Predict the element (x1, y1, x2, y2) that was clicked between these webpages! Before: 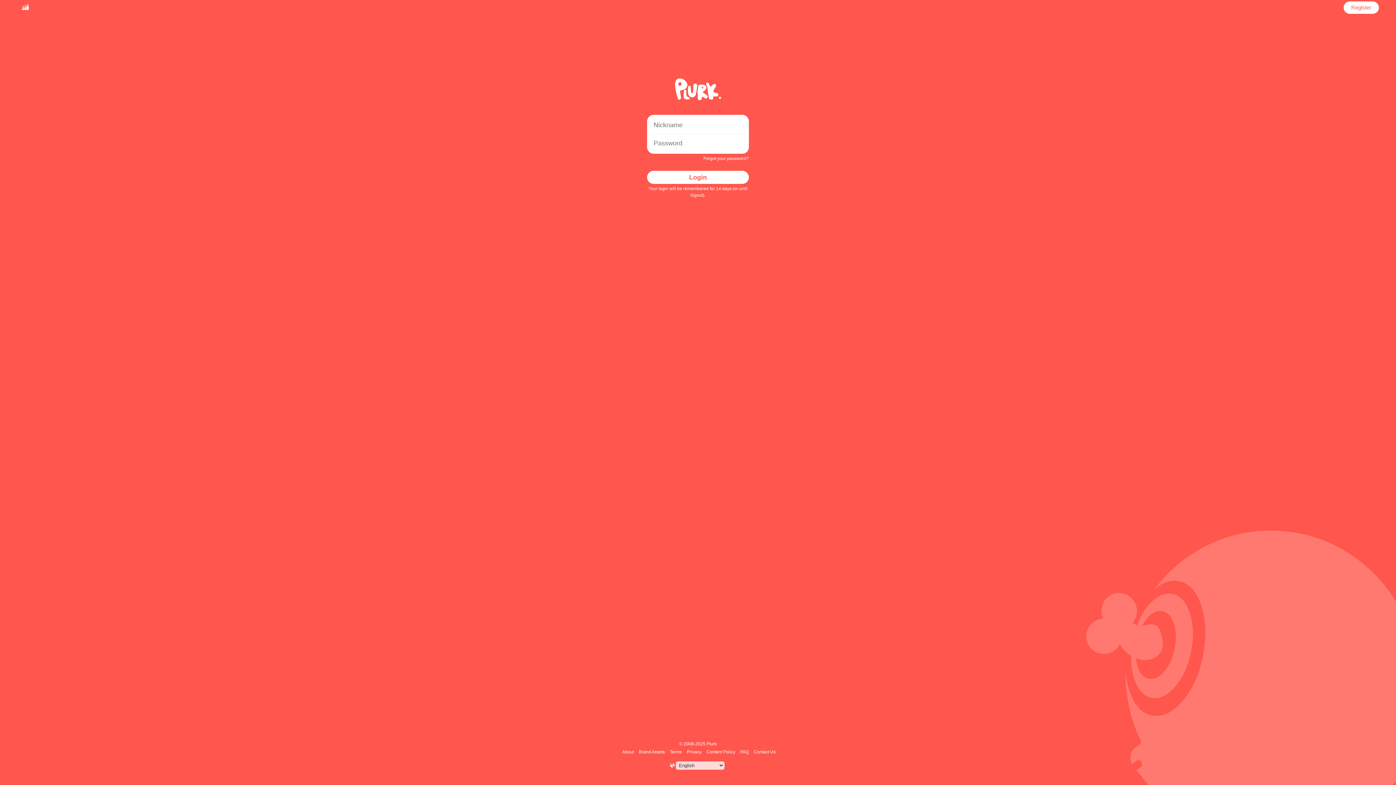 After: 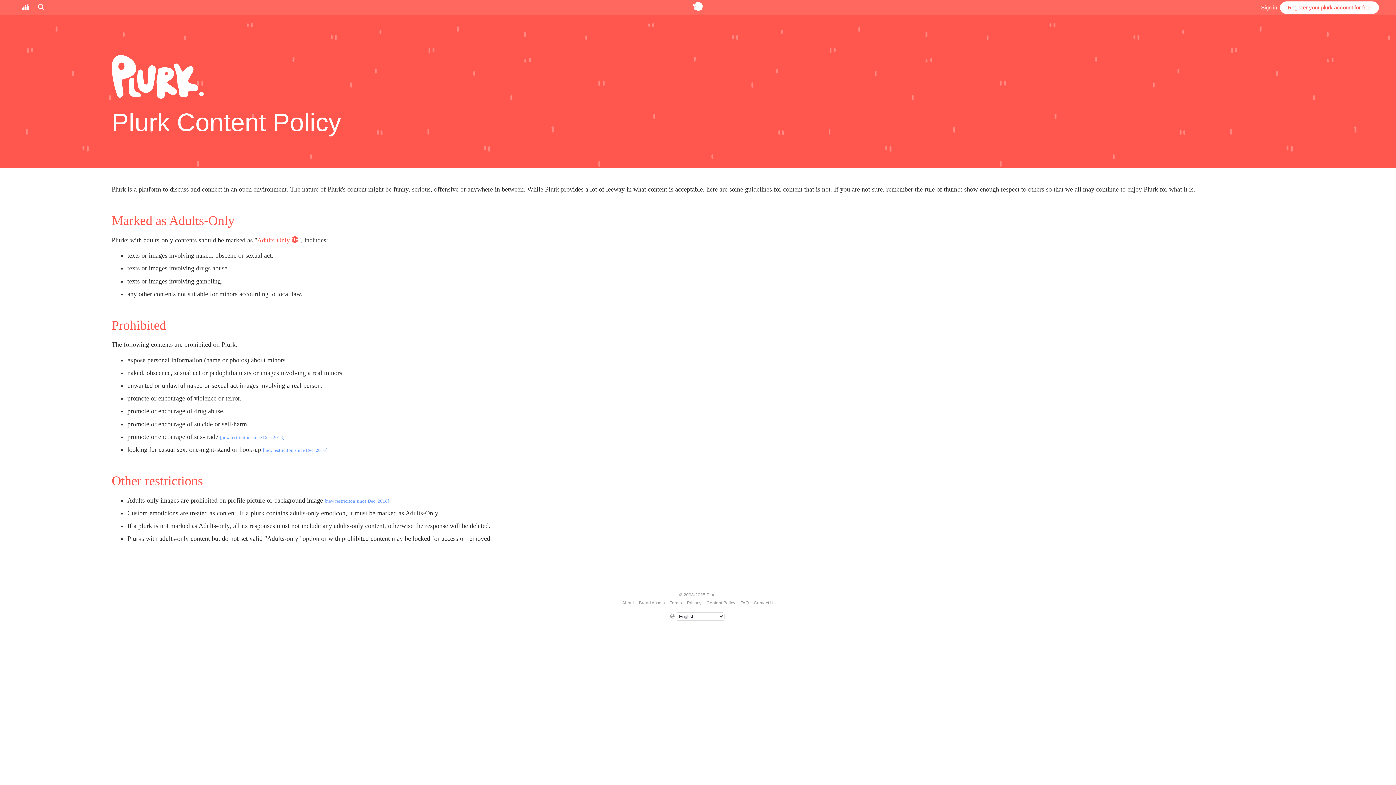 Action: bbox: (705, 749, 736, 754) label: Content Policy